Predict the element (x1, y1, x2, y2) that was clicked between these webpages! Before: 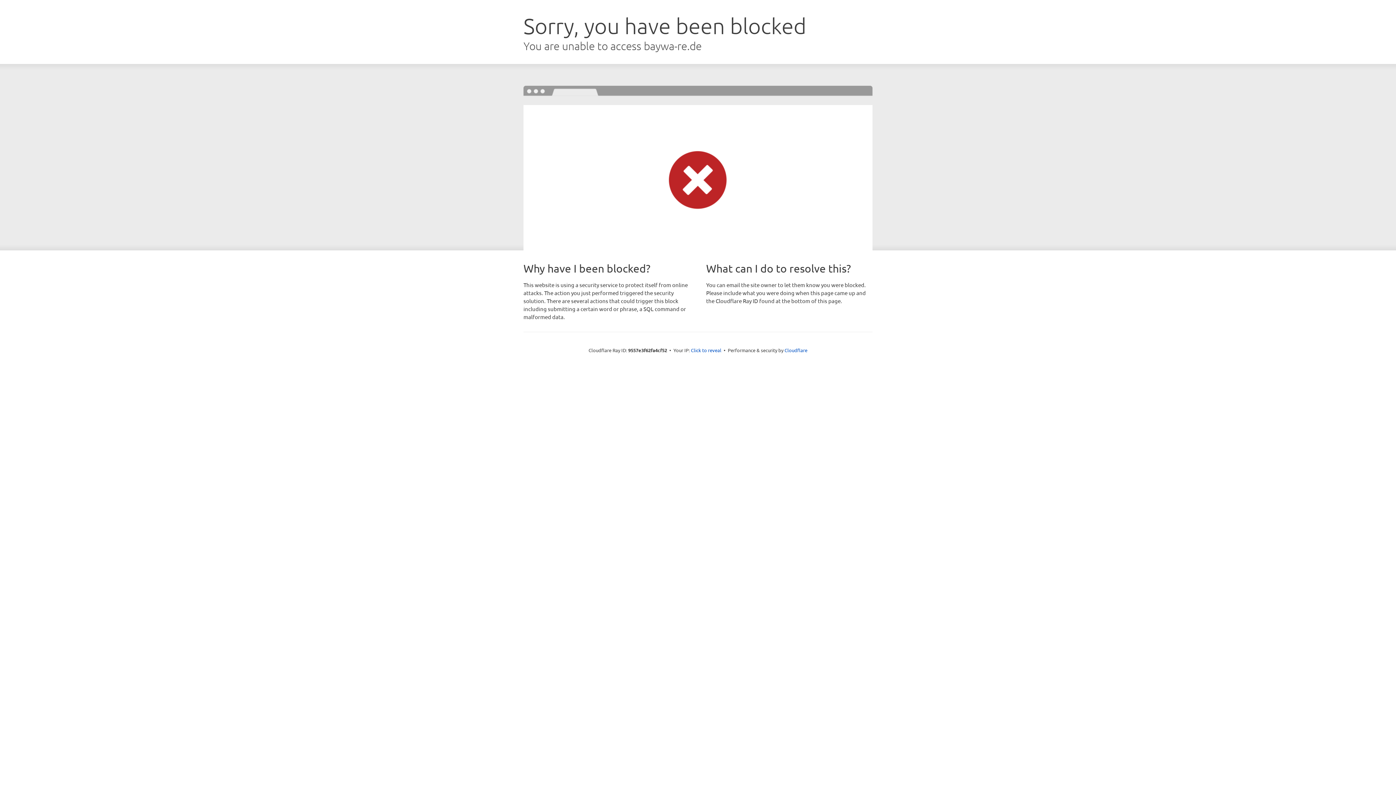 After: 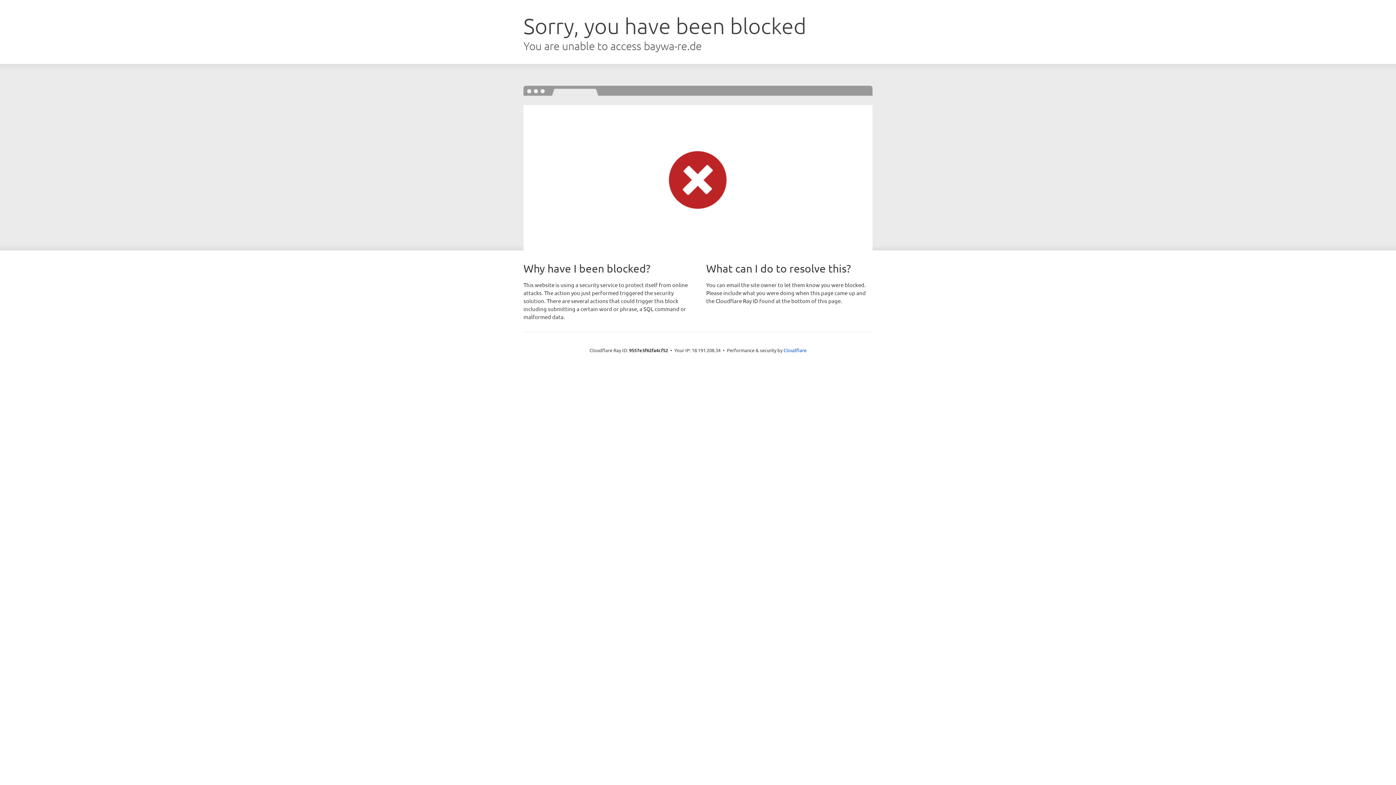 Action: bbox: (691, 346, 721, 353) label: Click to reveal